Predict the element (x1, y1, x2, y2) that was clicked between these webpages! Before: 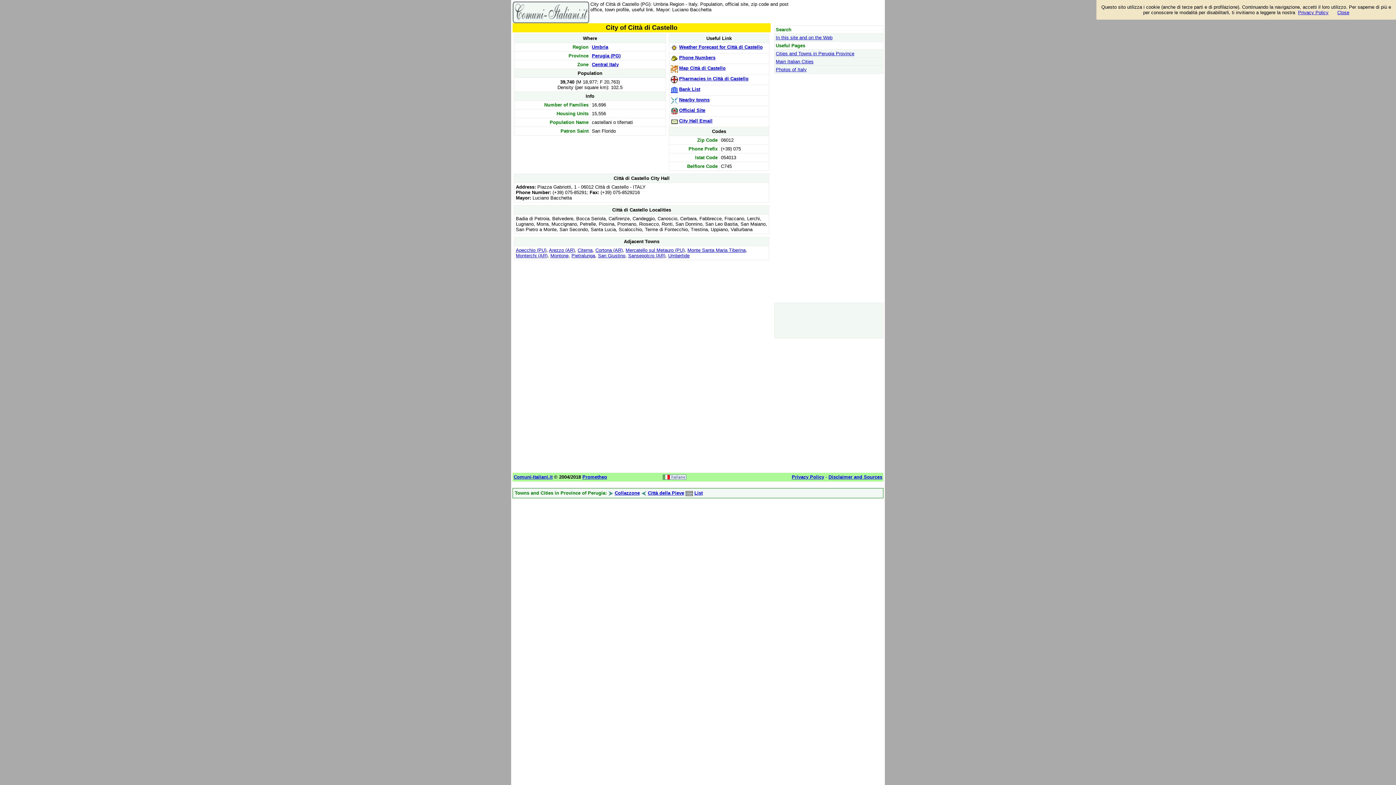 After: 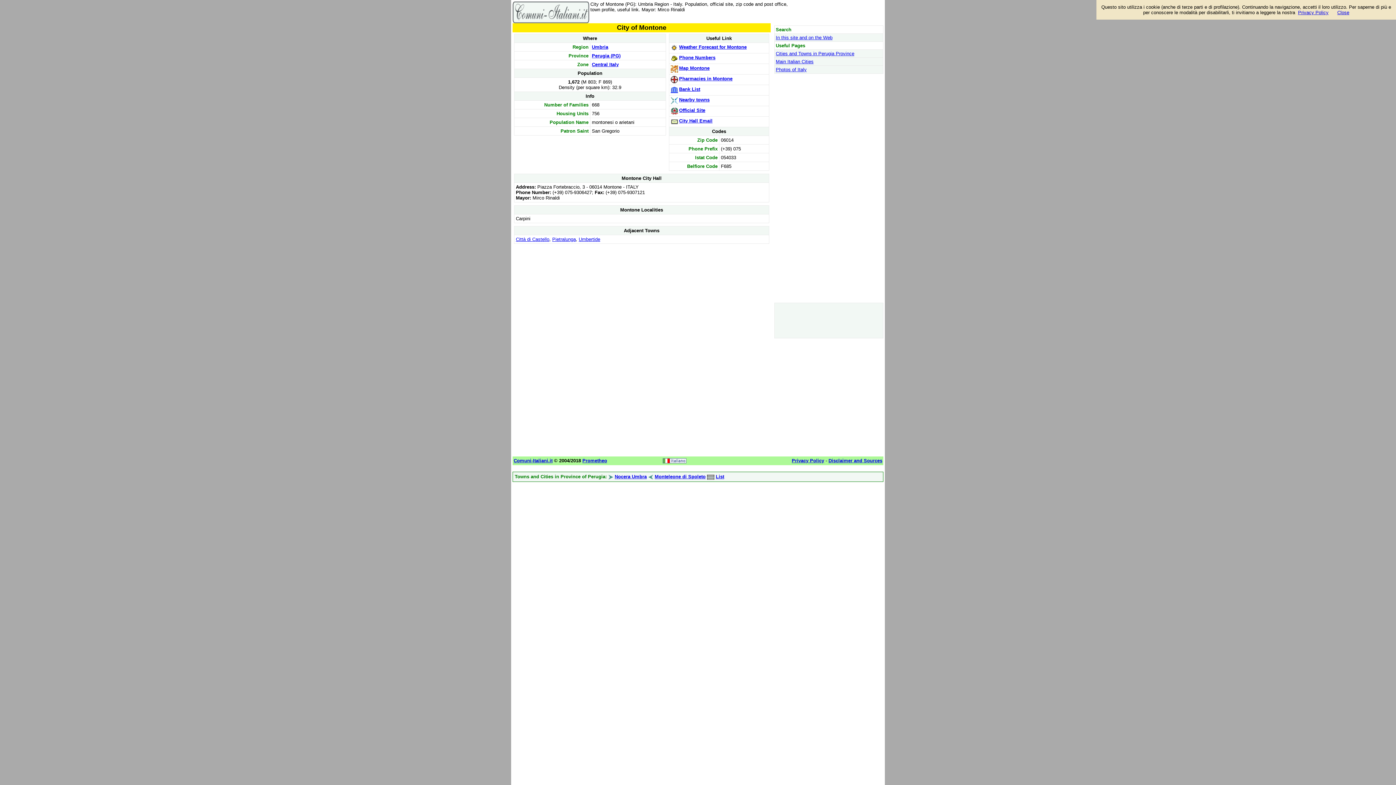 Action: label: Montone bbox: (550, 253, 568, 258)